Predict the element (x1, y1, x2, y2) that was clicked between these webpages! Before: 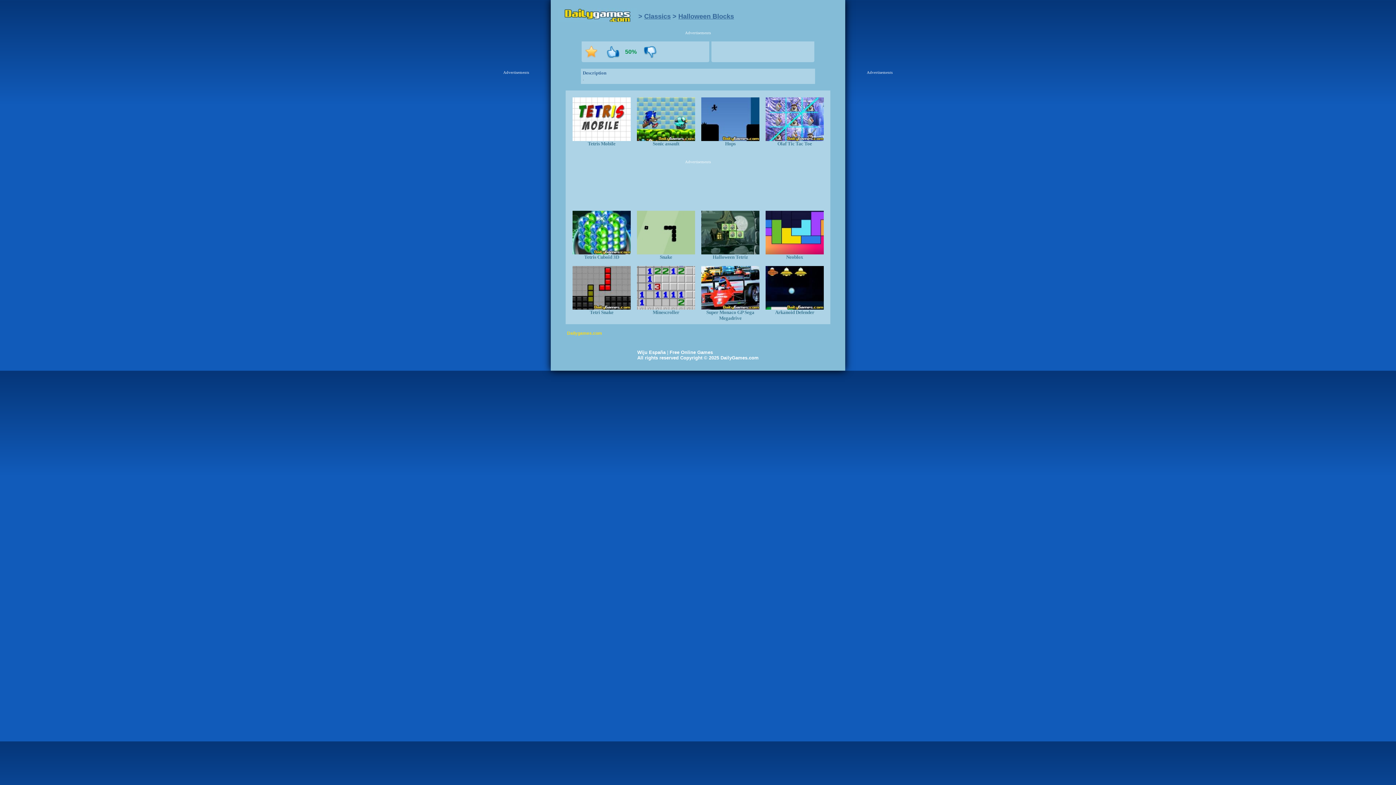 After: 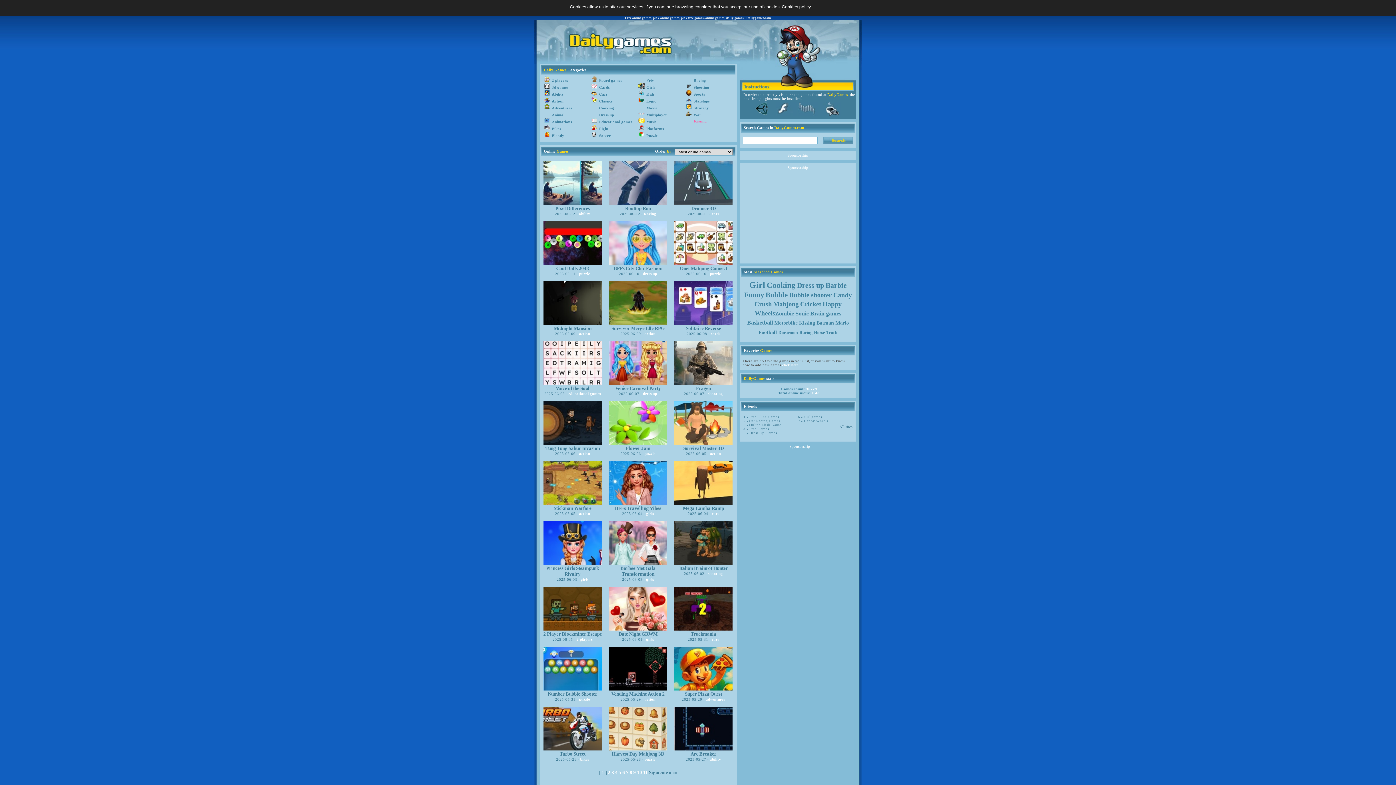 Action: label: Dailygames.com bbox: (567, 330, 829, 336)